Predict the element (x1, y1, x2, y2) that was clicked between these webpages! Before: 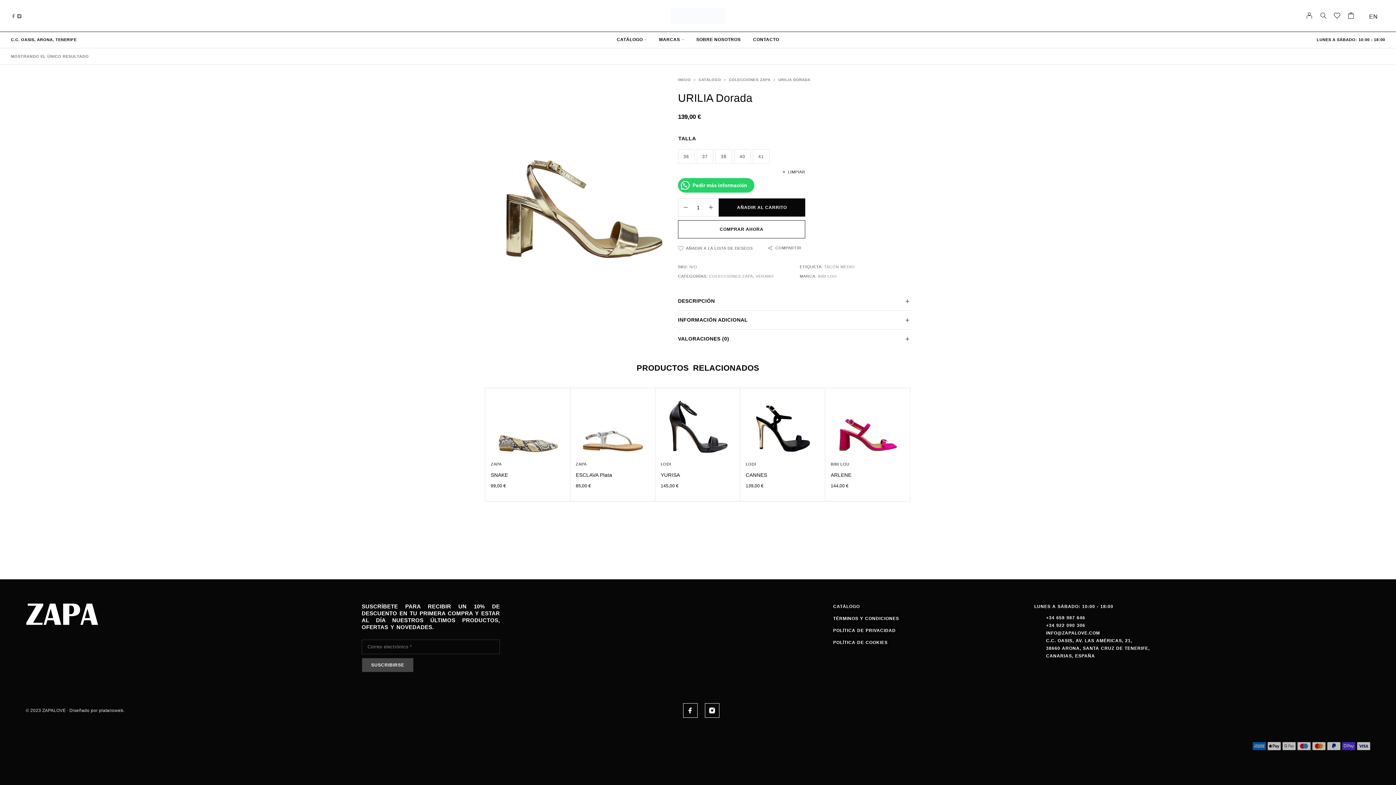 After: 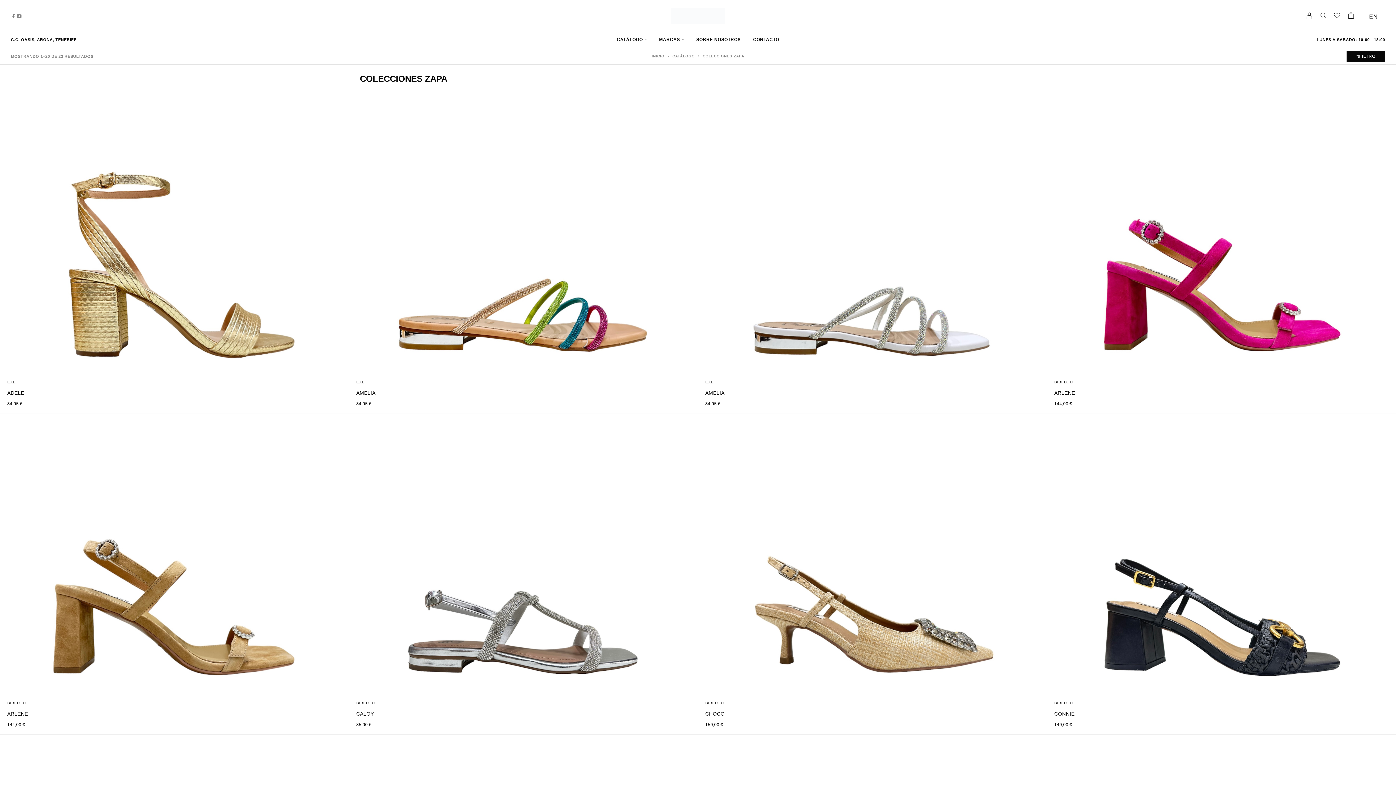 Action: label: COLECCIONES ZAPA bbox: (709, 274, 753, 278)